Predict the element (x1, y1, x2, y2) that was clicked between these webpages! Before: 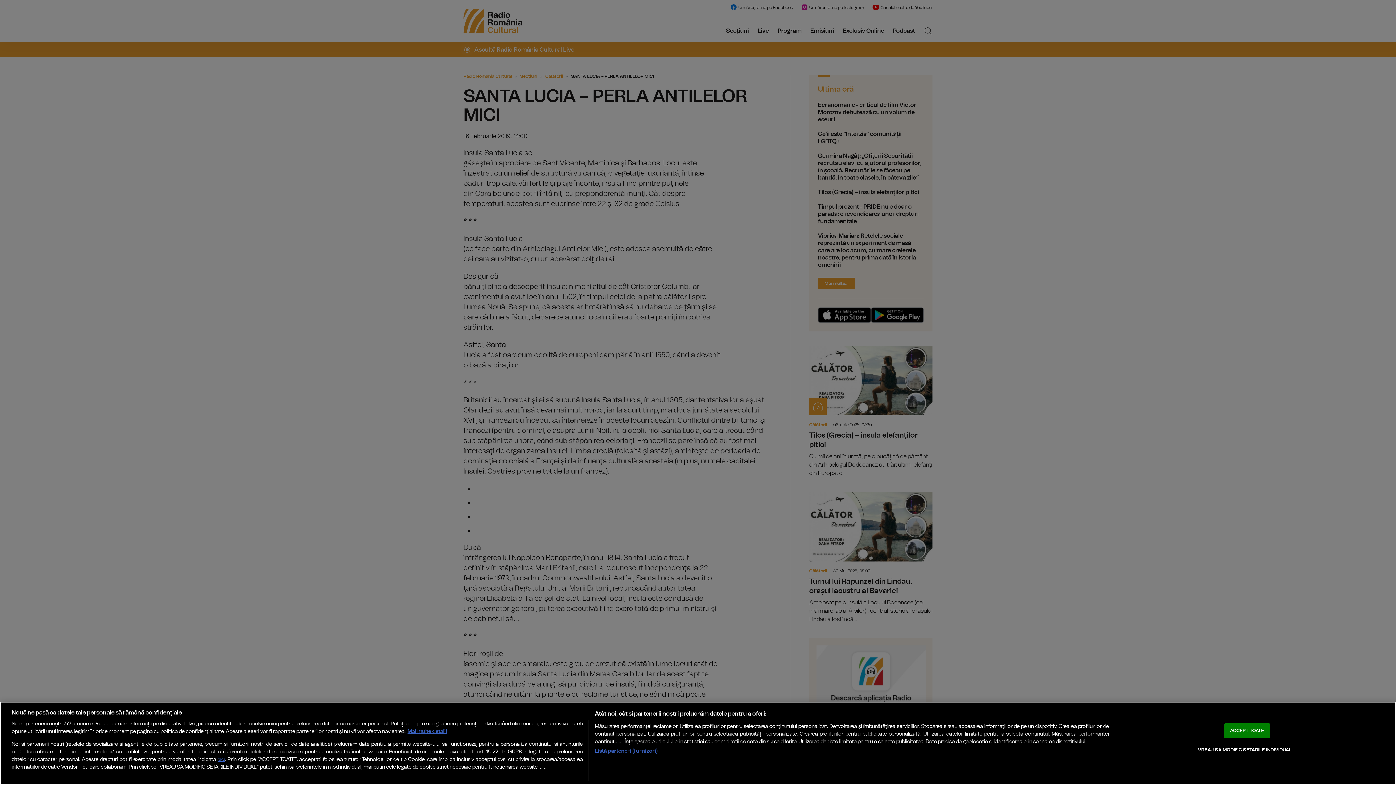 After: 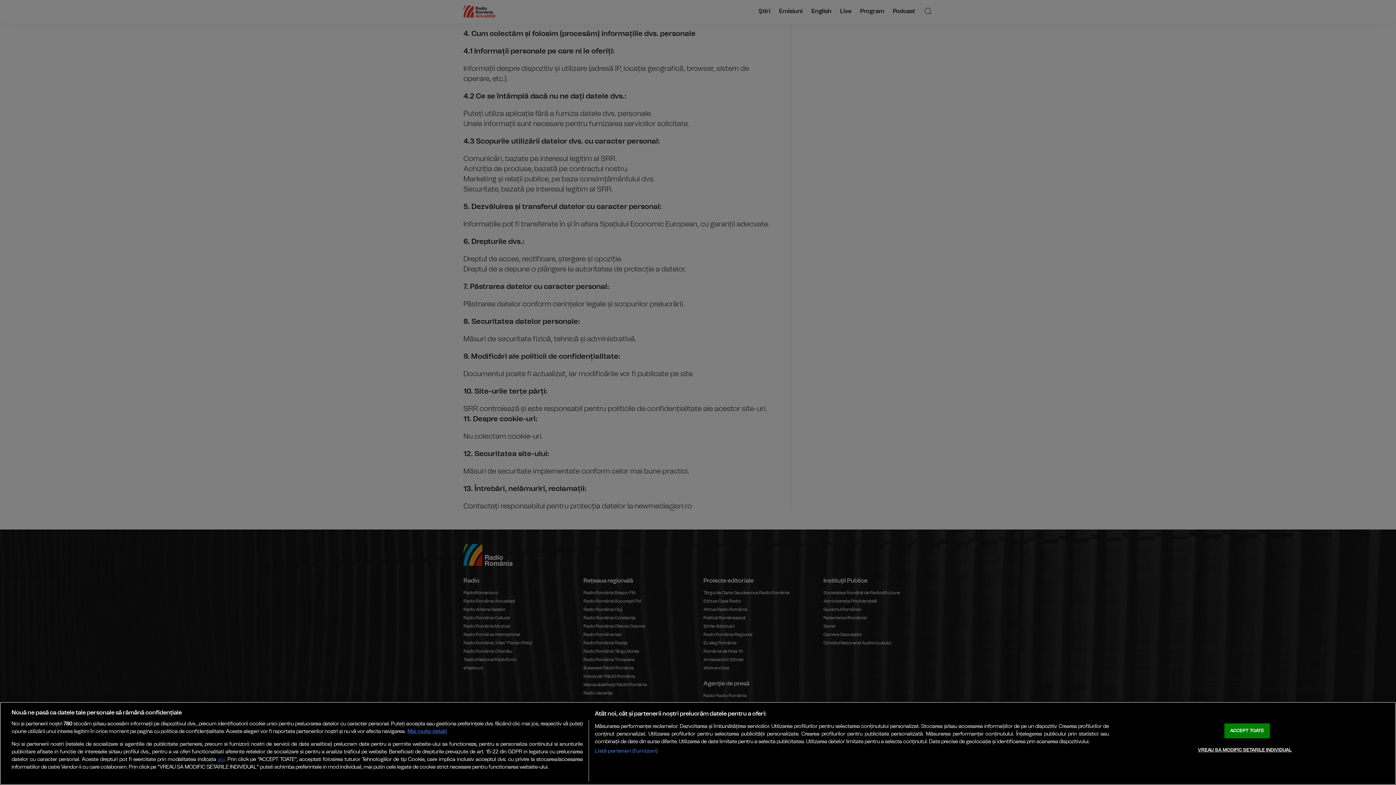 Action: bbox: (217, 757, 224, 762) label: aici